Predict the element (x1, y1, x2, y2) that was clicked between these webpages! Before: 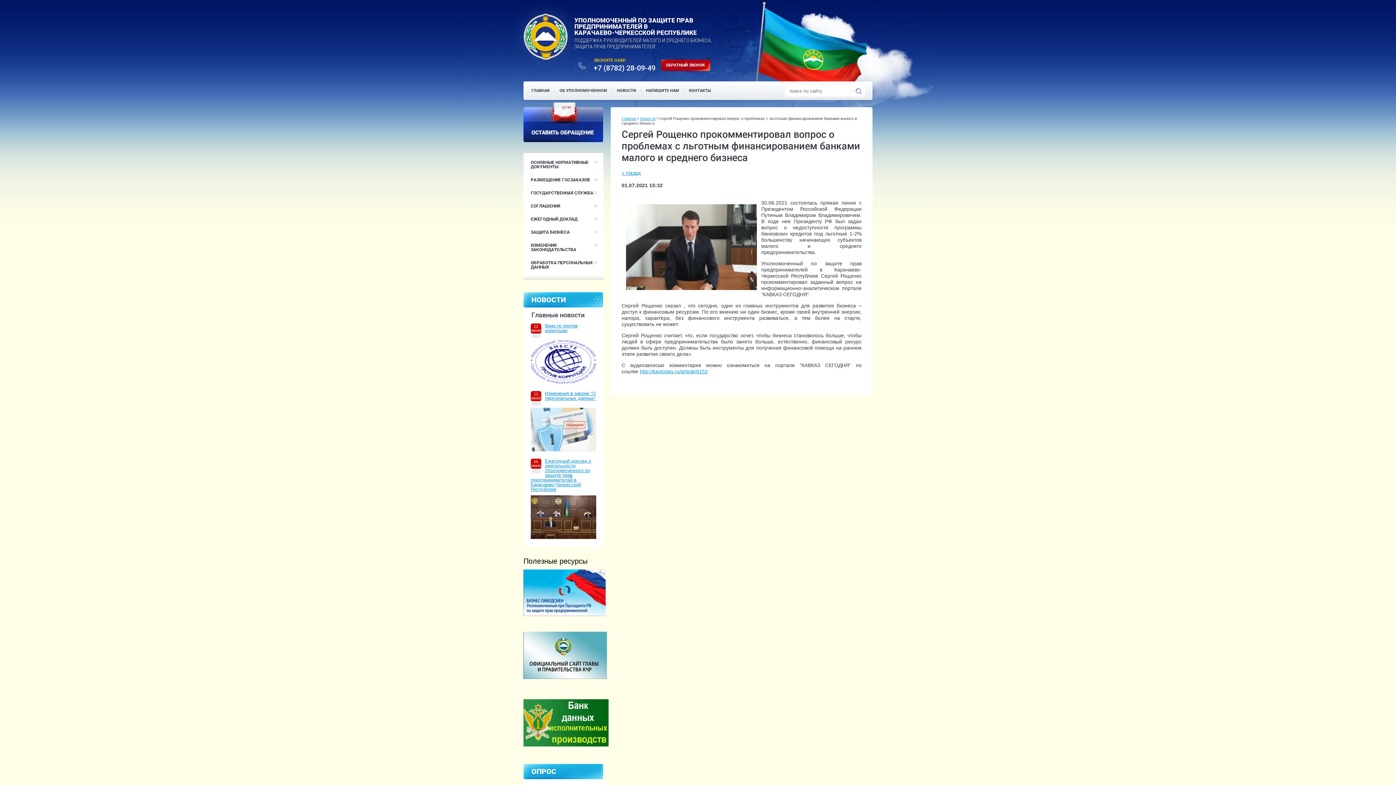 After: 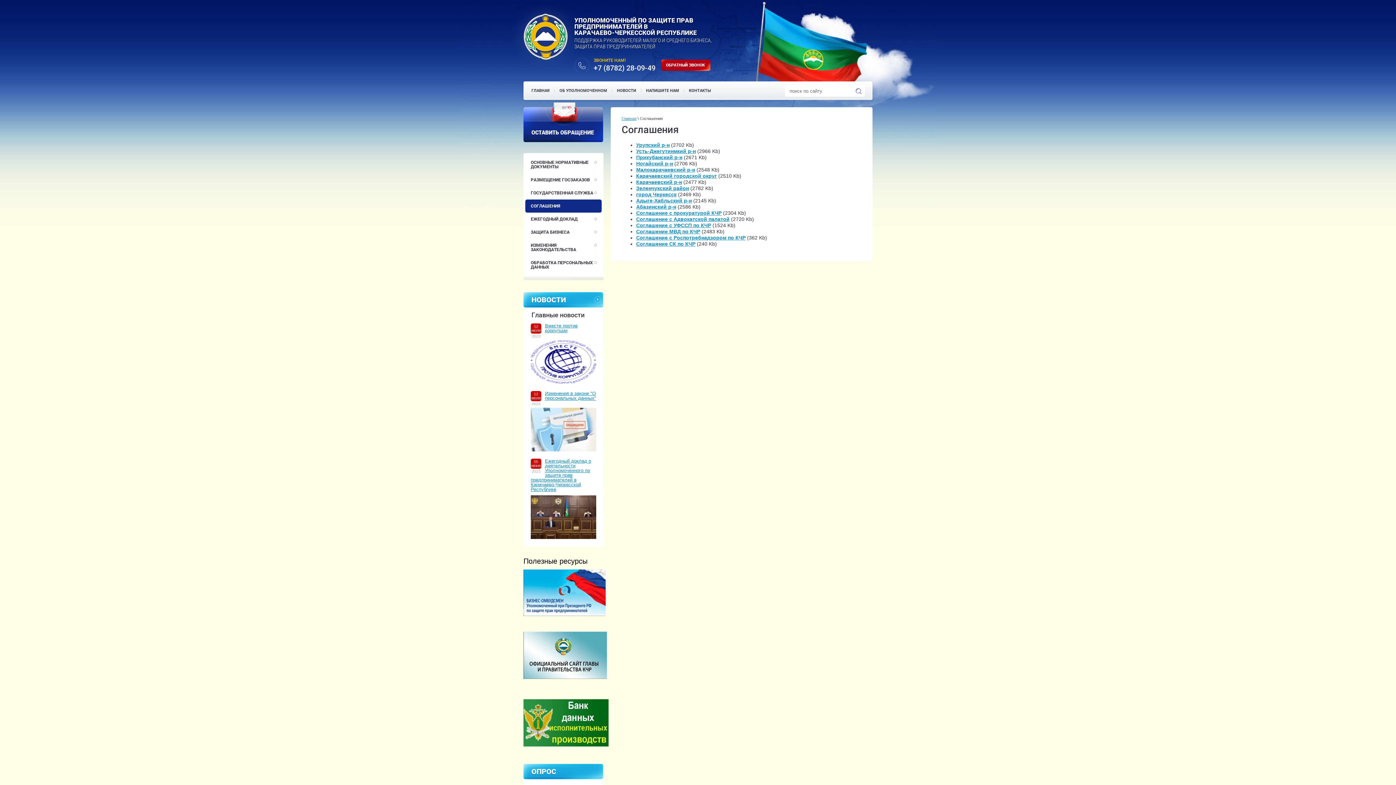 Action: label: СОГЛАШЕНИЯ bbox: (525, 199, 601, 212)